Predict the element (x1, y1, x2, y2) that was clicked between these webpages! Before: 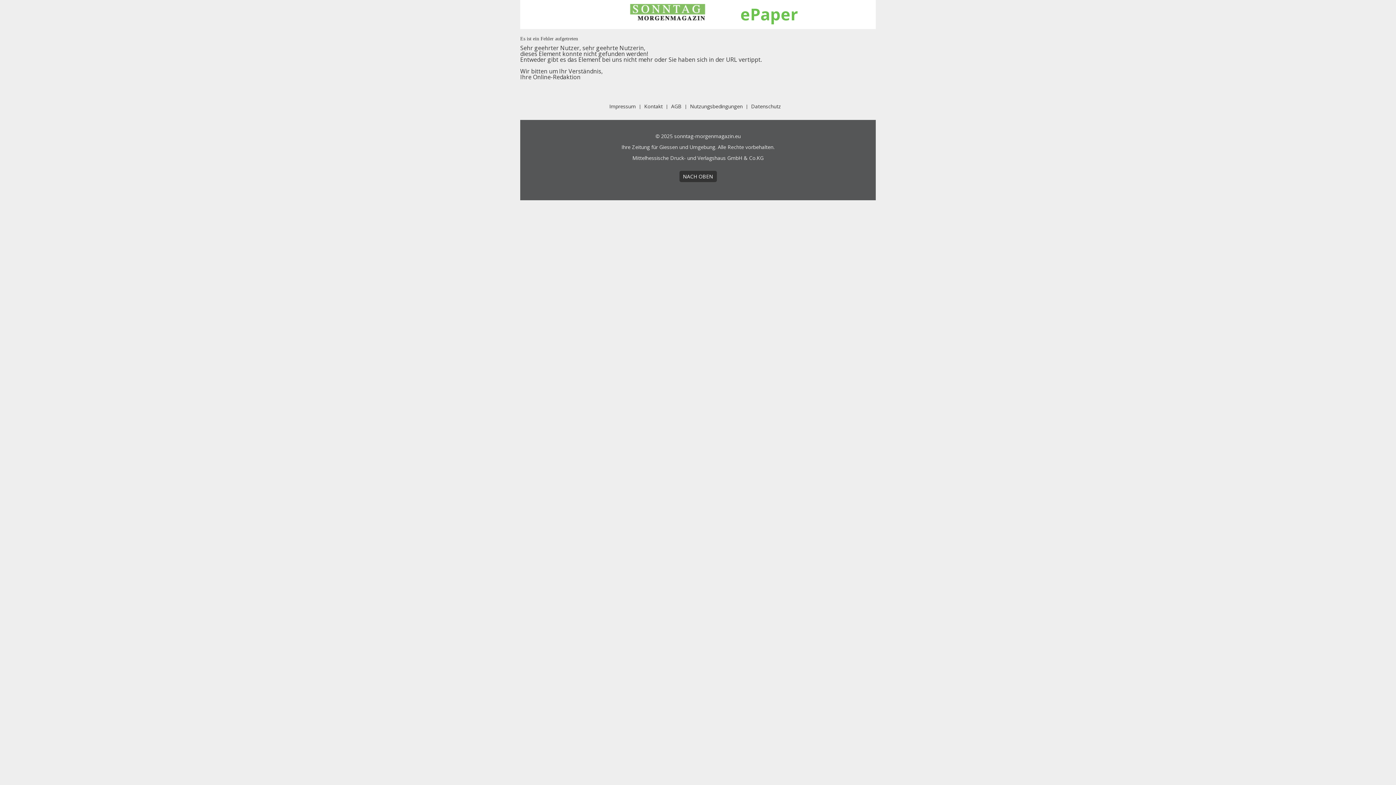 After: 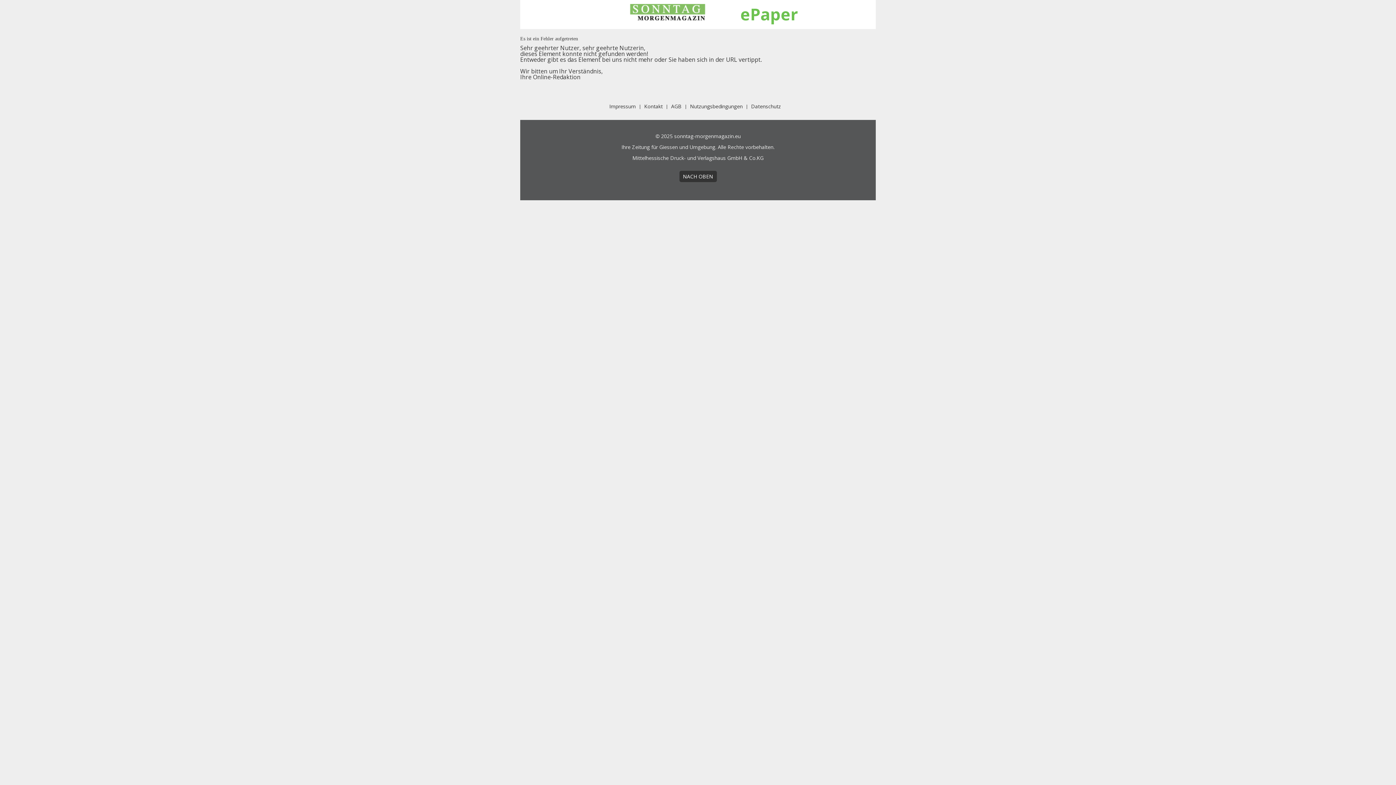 Action: label: Kontakt bbox: (644, 102, 662, 109)